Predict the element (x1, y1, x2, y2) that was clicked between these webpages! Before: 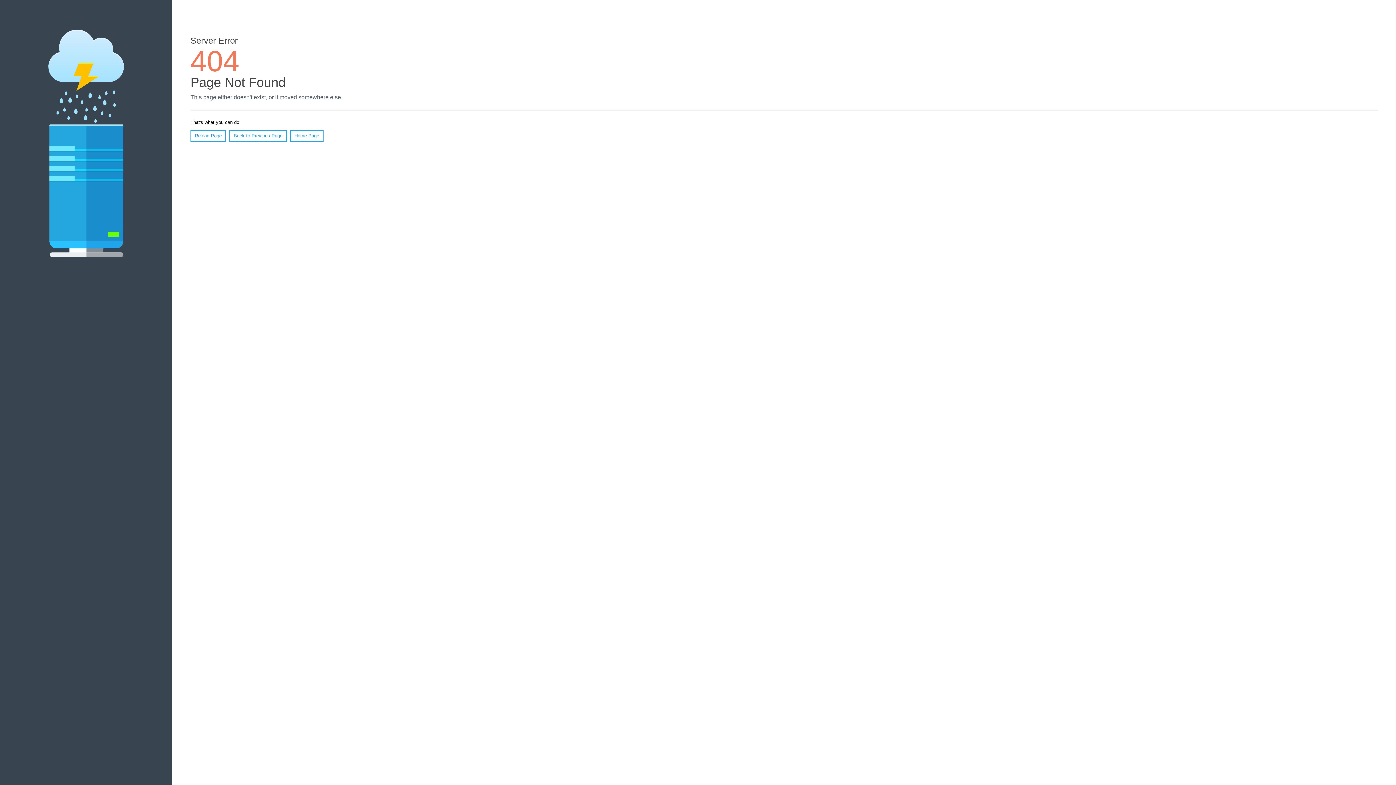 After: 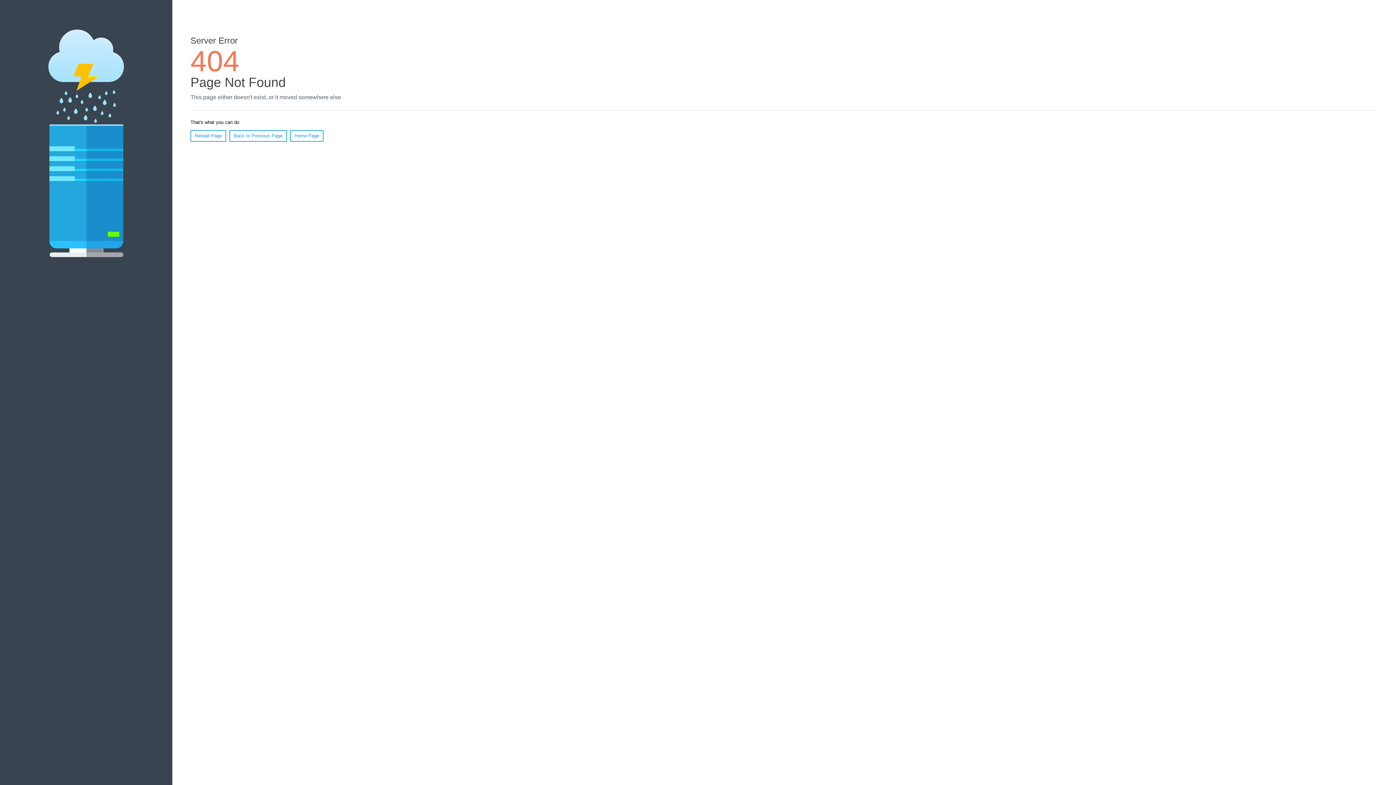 Action: label: Reload Page bbox: (190, 130, 226, 141)